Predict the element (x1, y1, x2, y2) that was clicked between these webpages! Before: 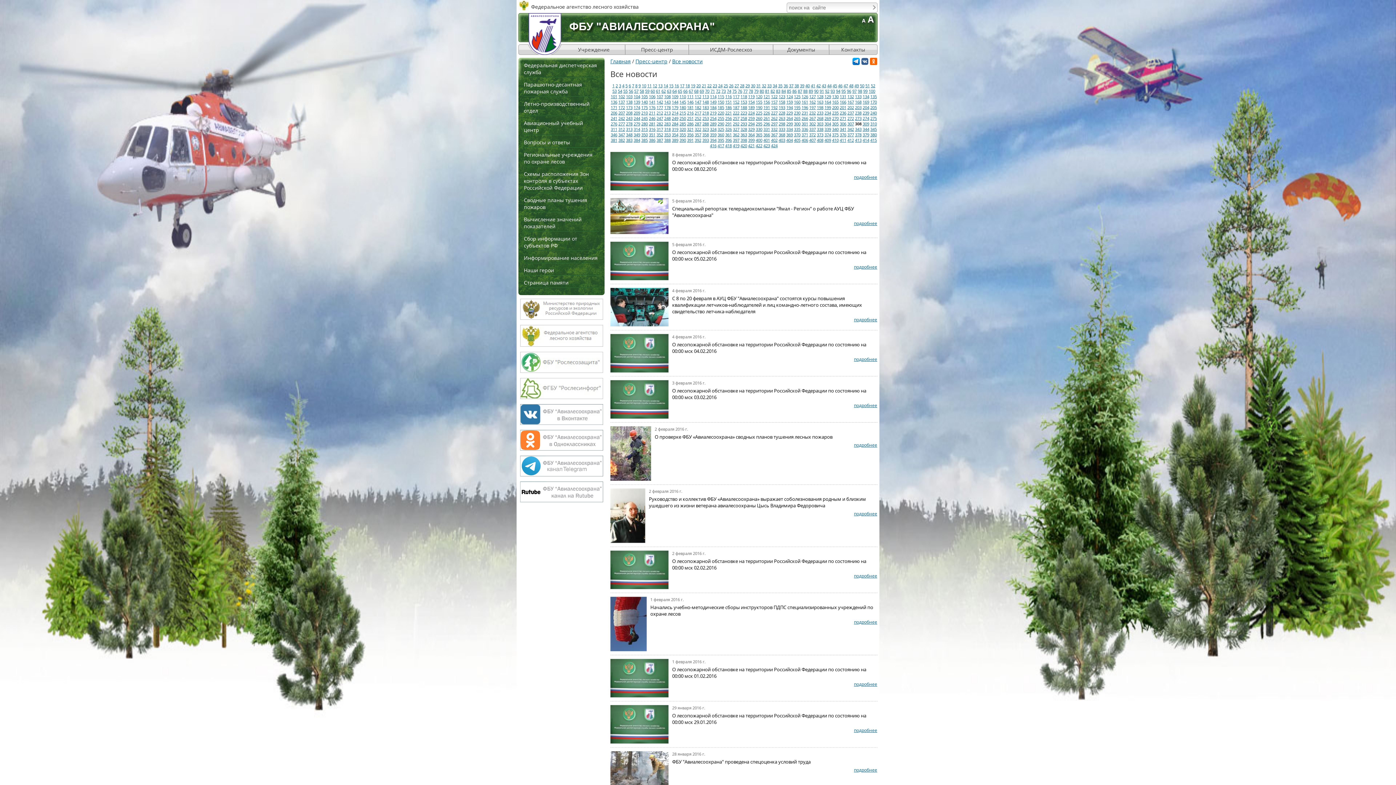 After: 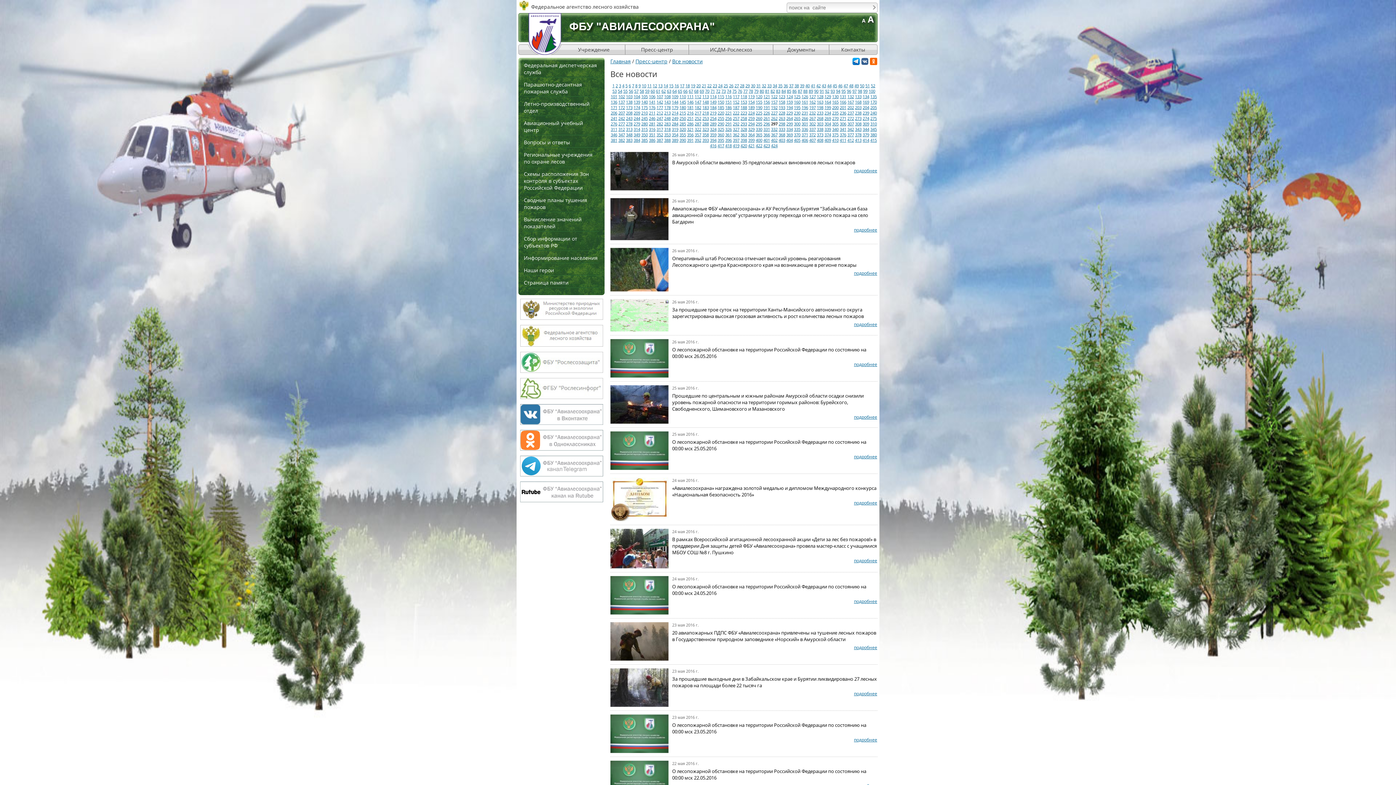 Action: label: 297 bbox: (771, 121, 777, 126)